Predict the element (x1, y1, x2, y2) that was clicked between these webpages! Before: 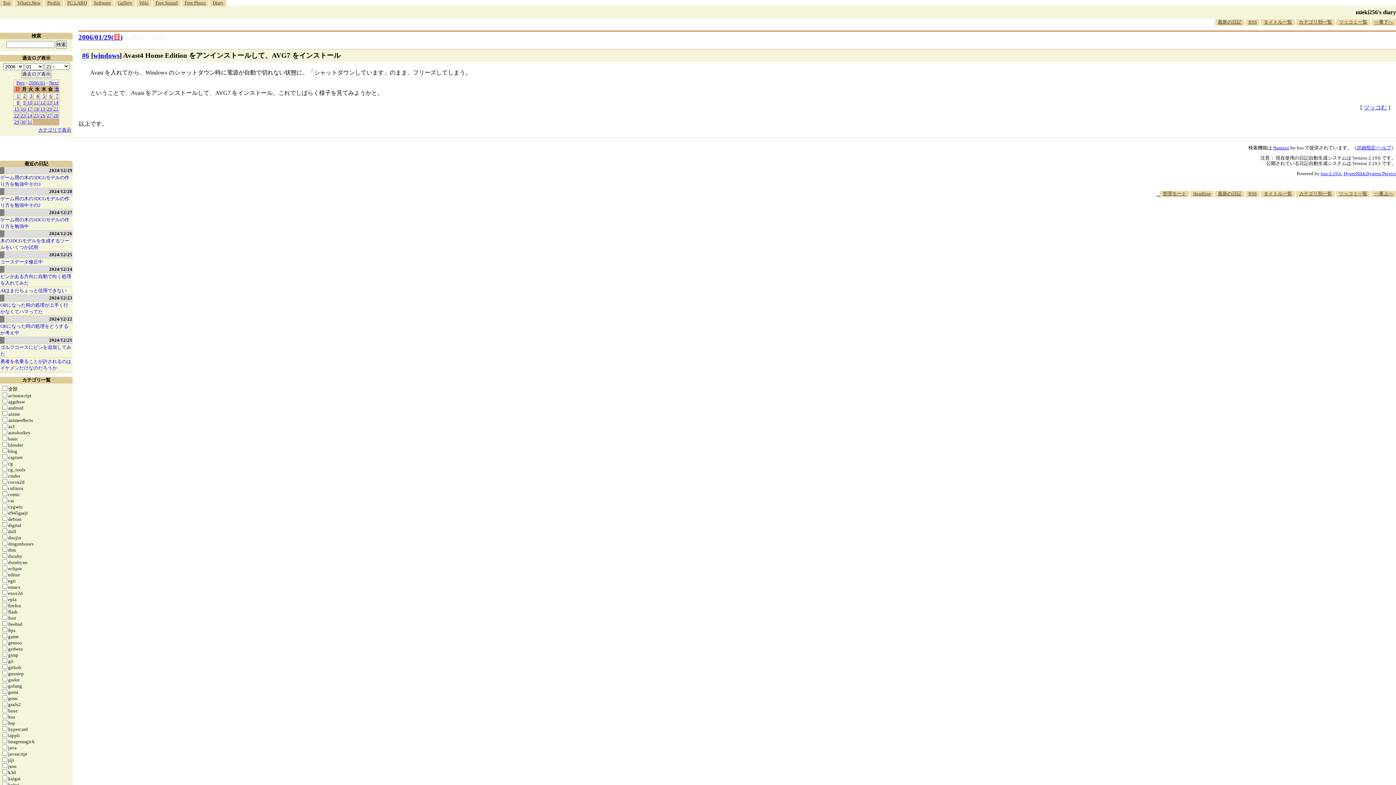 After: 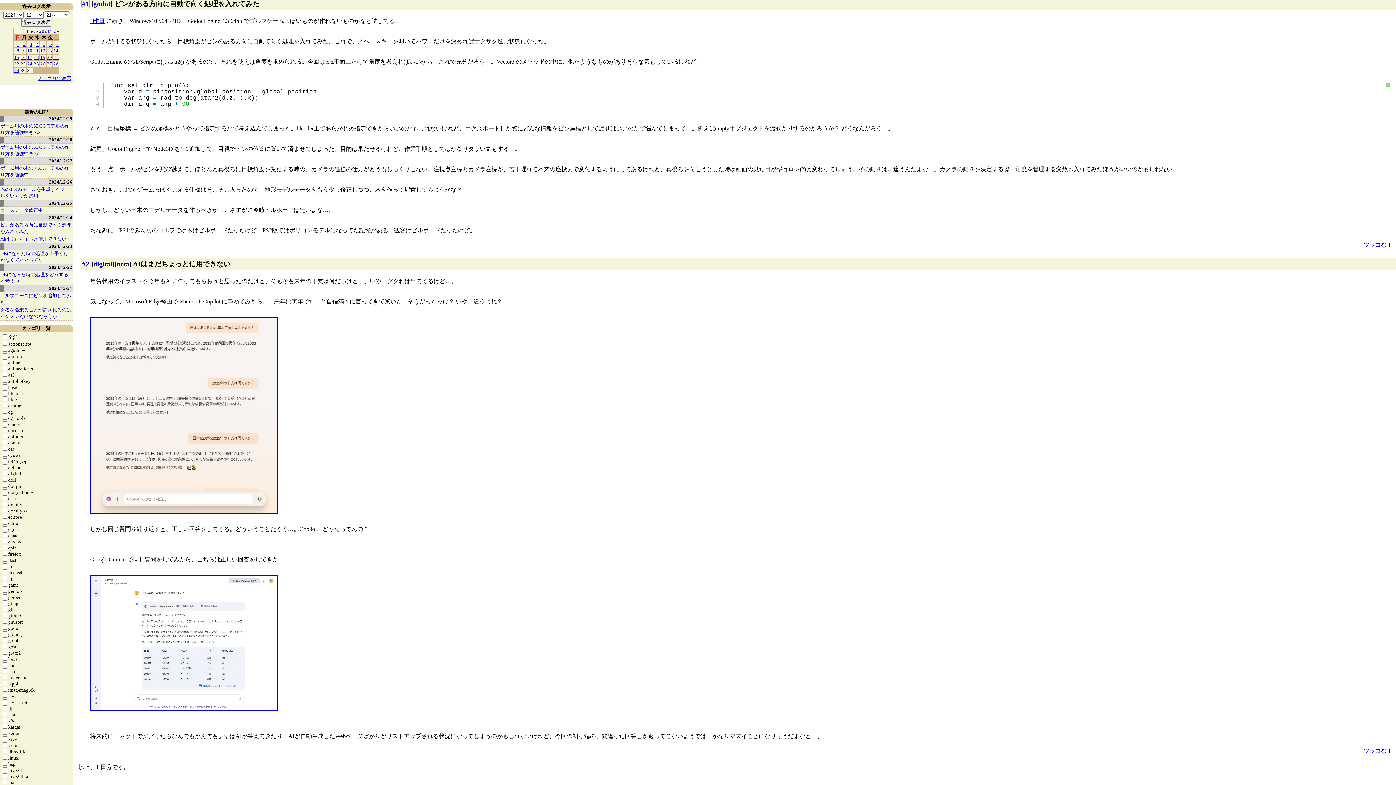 Action: label: ピンがある方向に自動で向く処理を入れてみた bbox: (0, 273, 72, 287)